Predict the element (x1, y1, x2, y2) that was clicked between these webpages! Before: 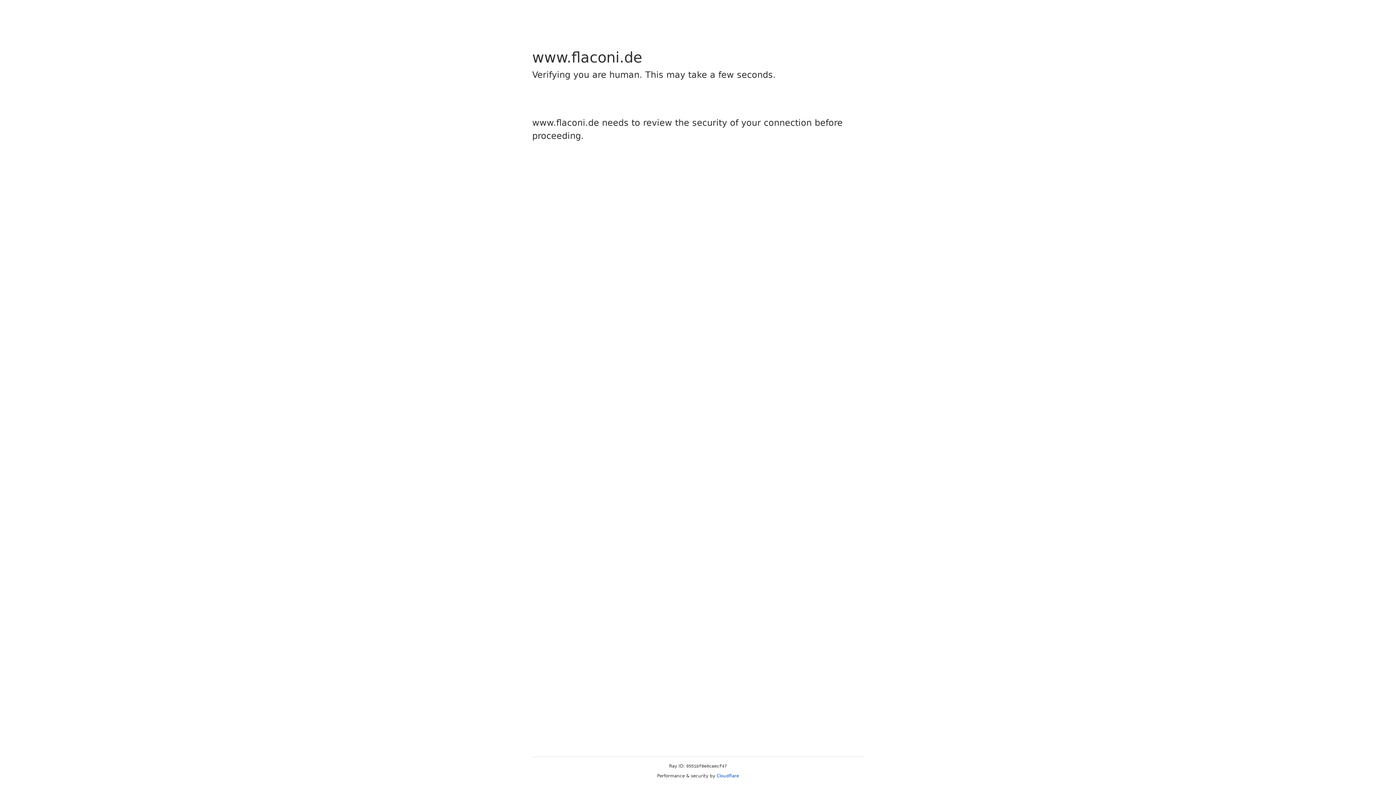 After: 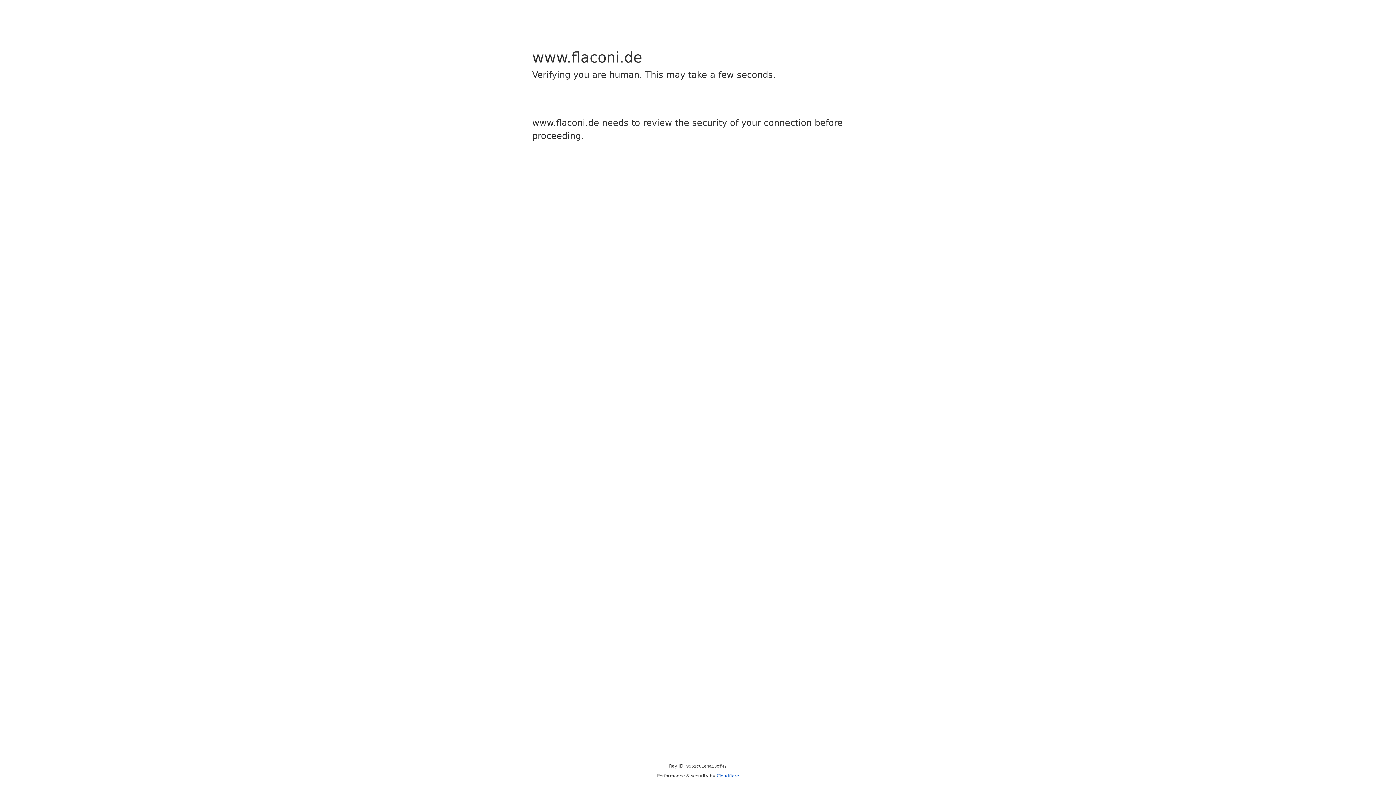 Action: label: Cloudflare bbox: (716, 773, 739, 778)